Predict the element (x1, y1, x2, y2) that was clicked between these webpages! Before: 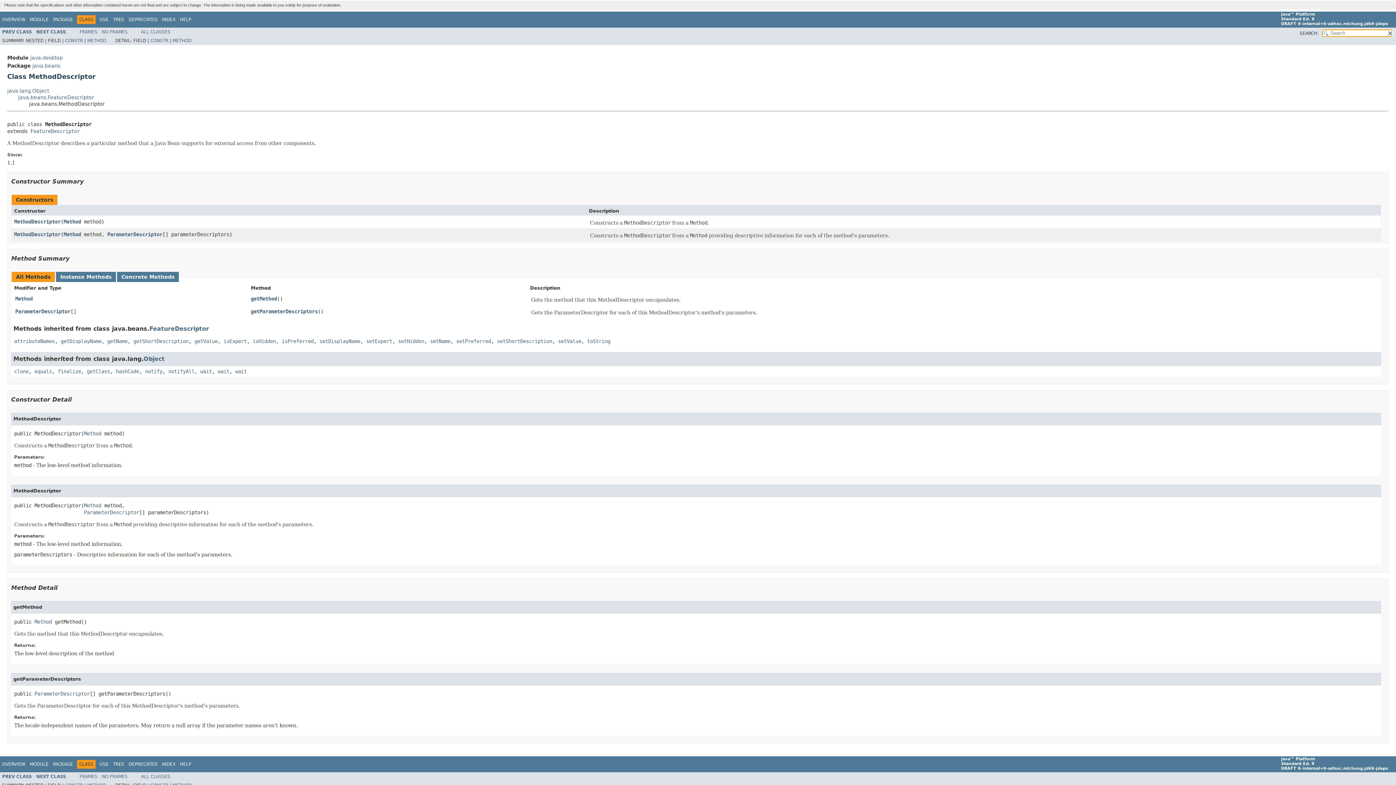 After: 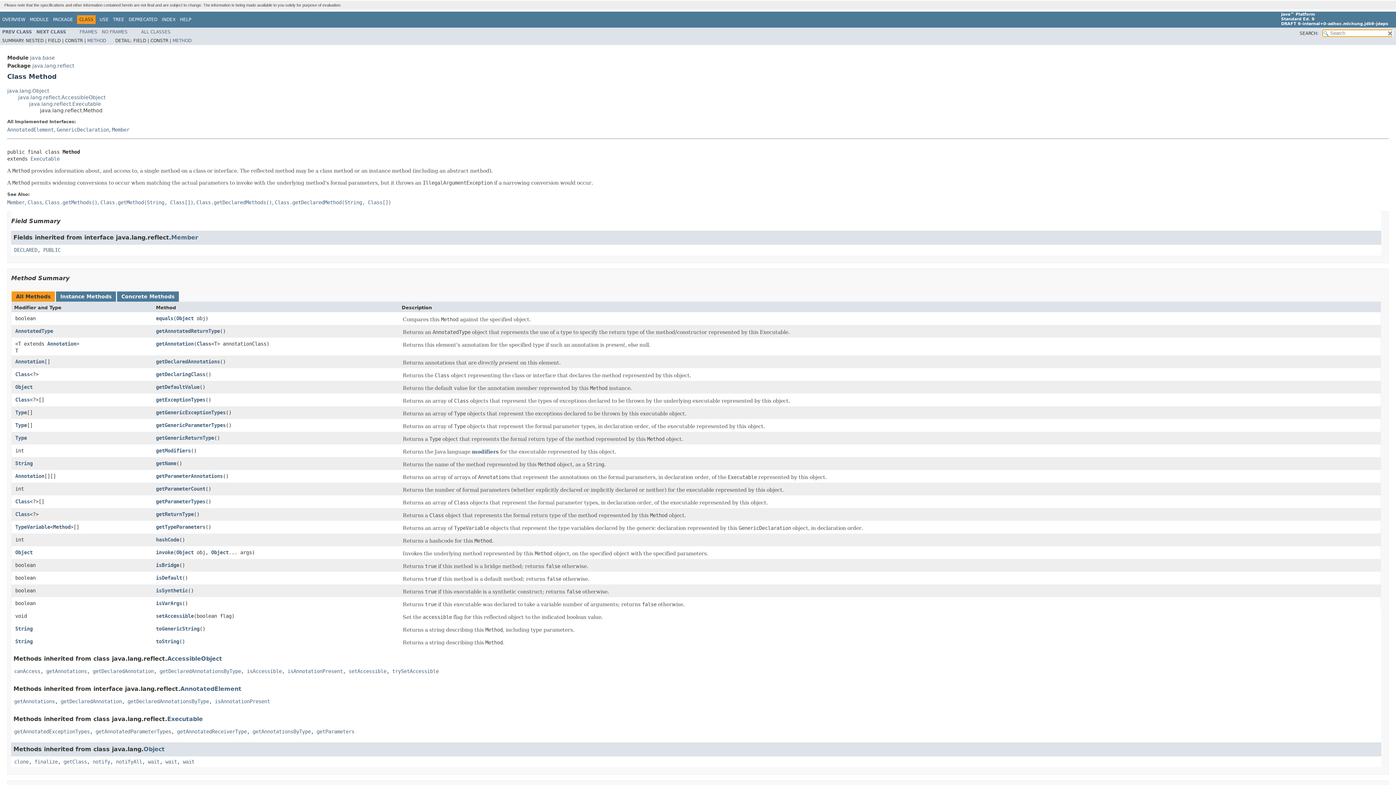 Action: bbox: (15, 296, 32, 302) label: Method